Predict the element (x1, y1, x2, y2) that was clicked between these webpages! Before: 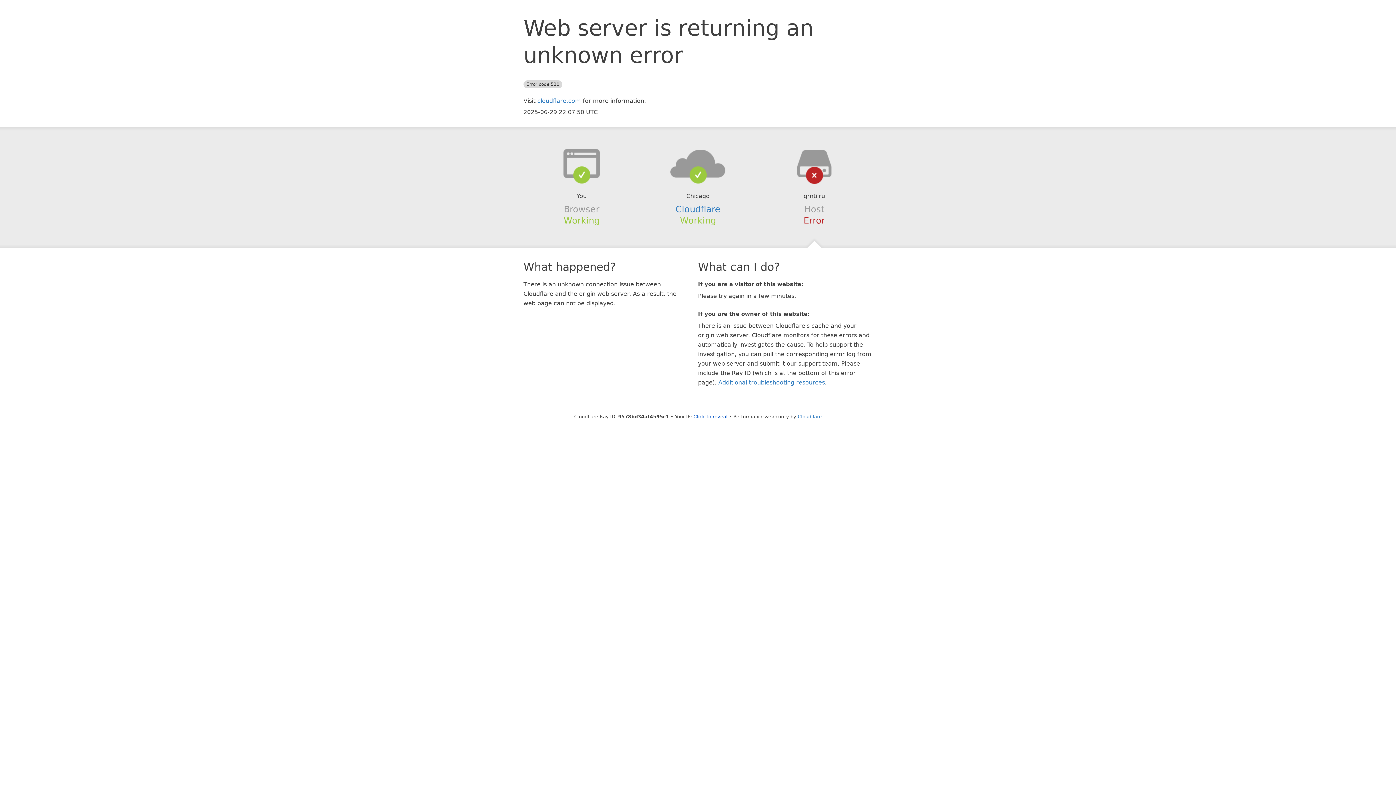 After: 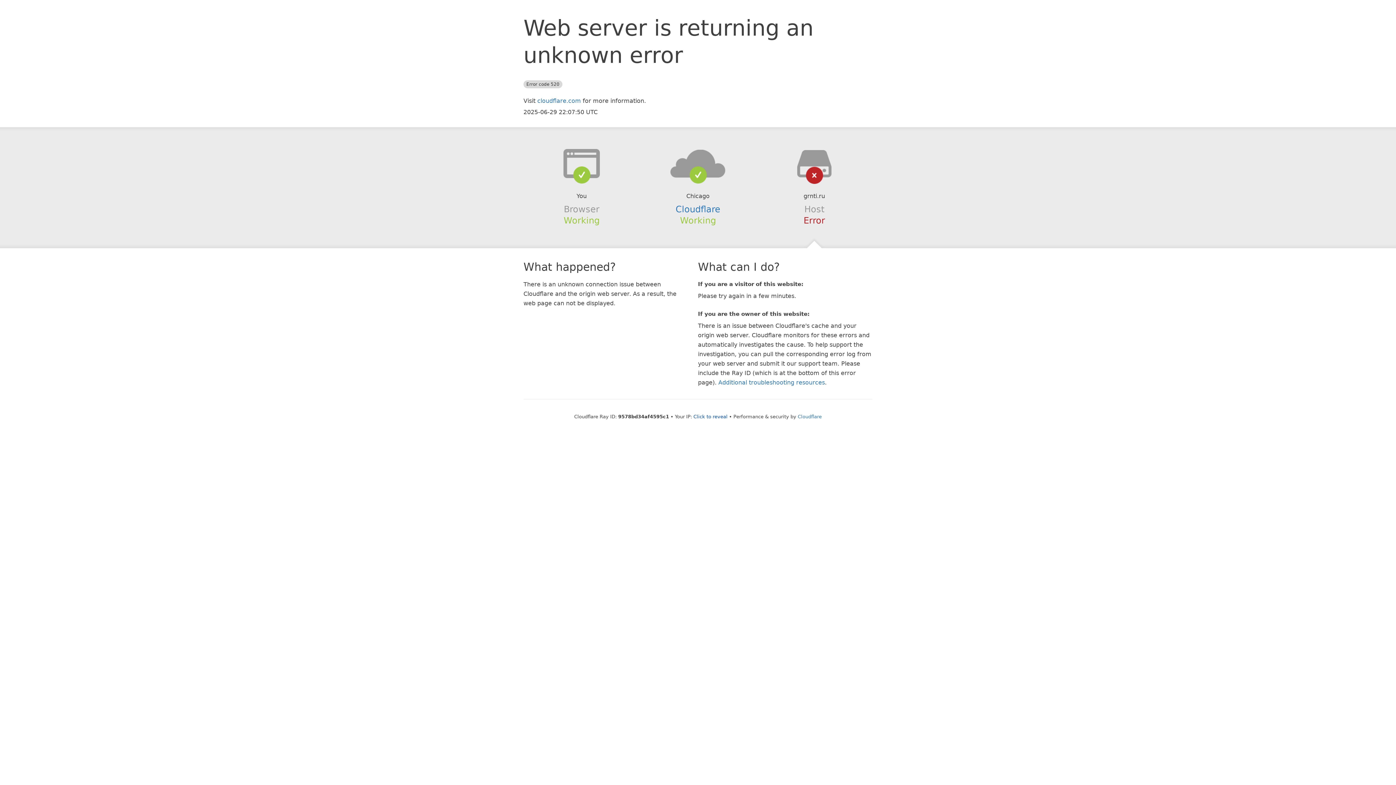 Action: bbox: (639, 148, 756, 178)